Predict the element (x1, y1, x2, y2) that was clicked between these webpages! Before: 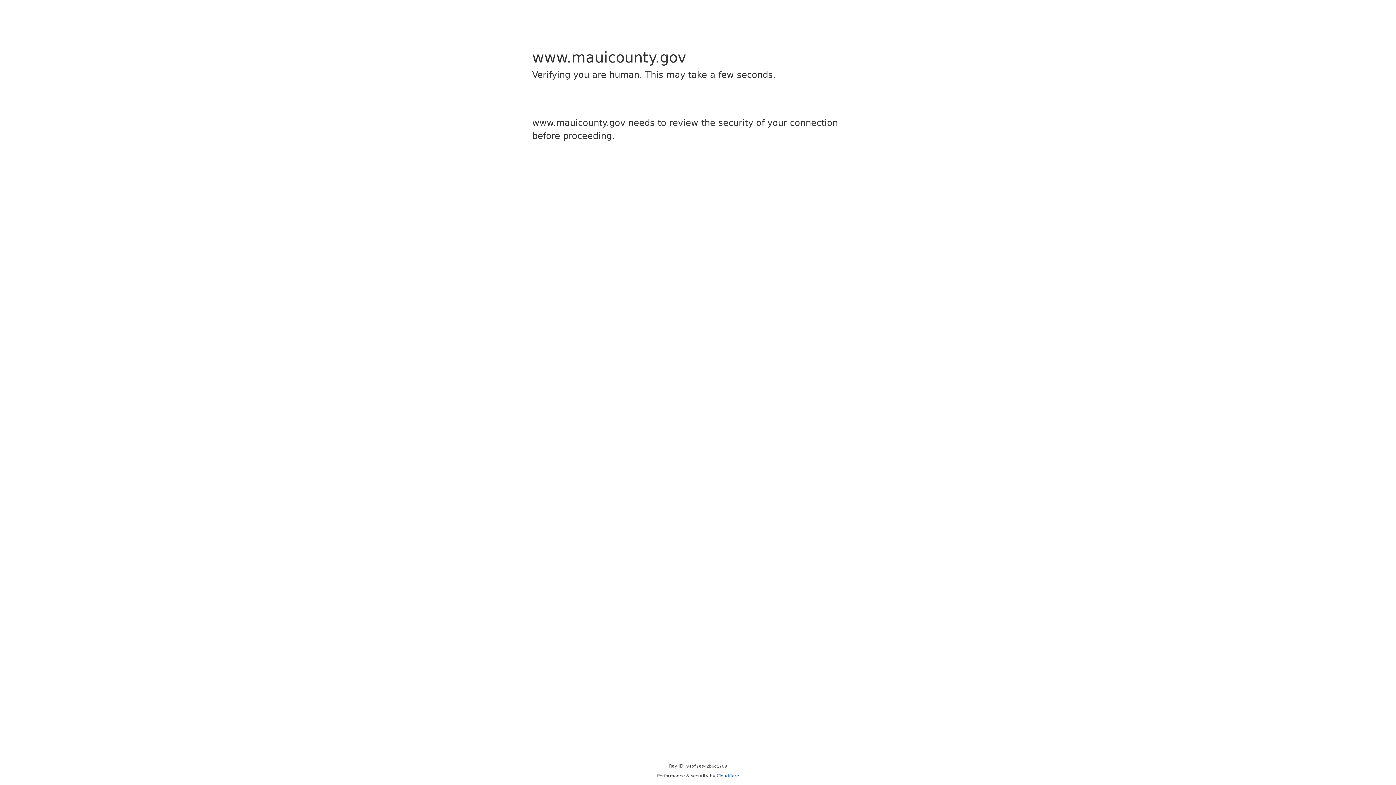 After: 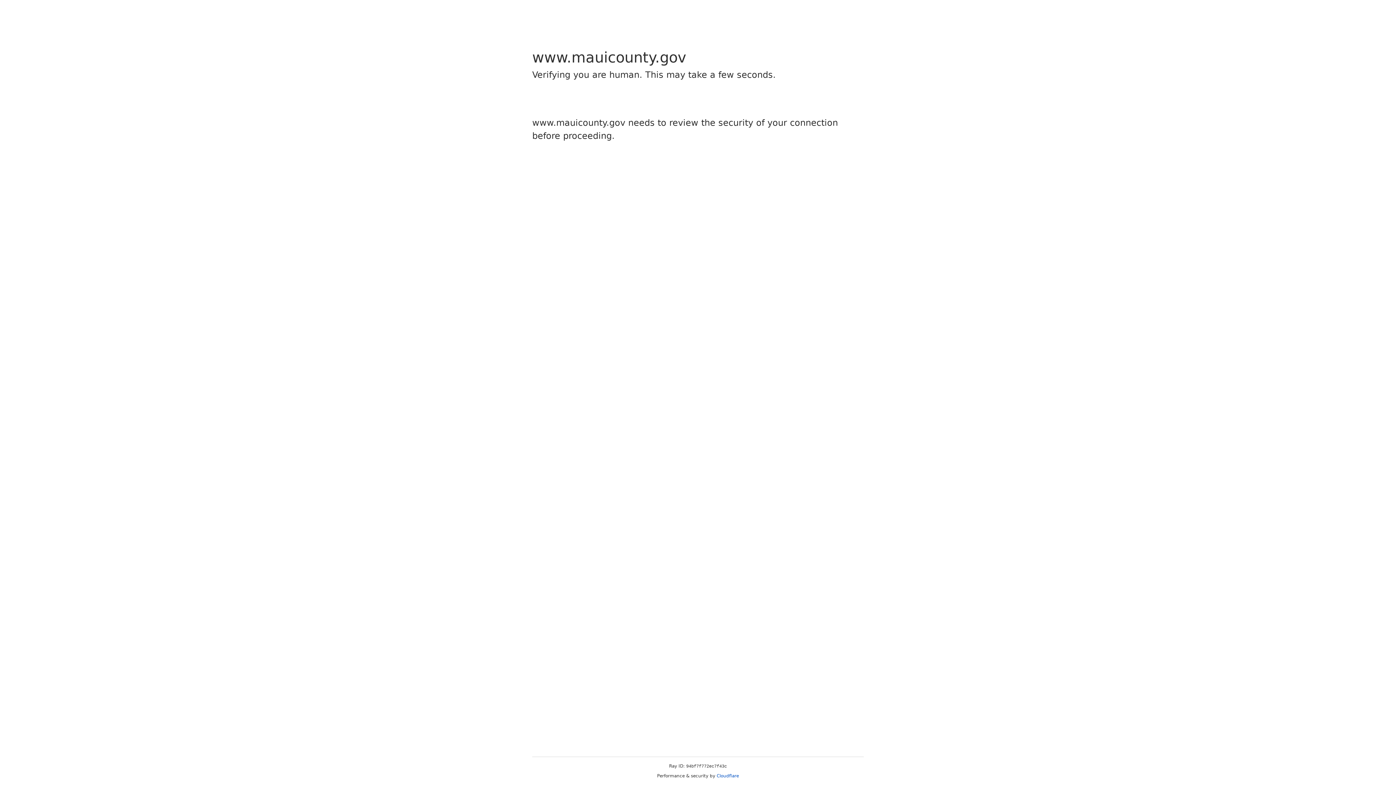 Action: bbox: (716, 773, 739, 778) label: Cloudflare